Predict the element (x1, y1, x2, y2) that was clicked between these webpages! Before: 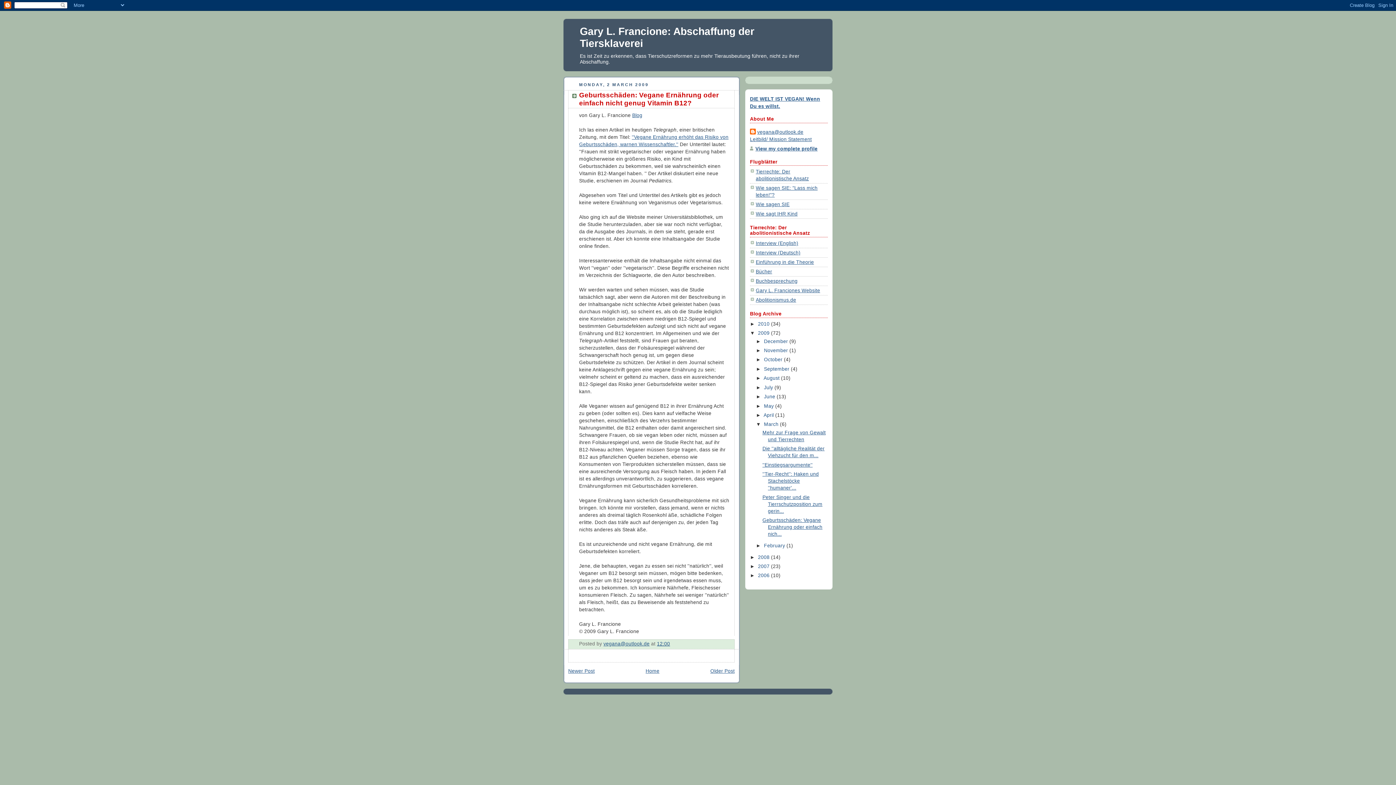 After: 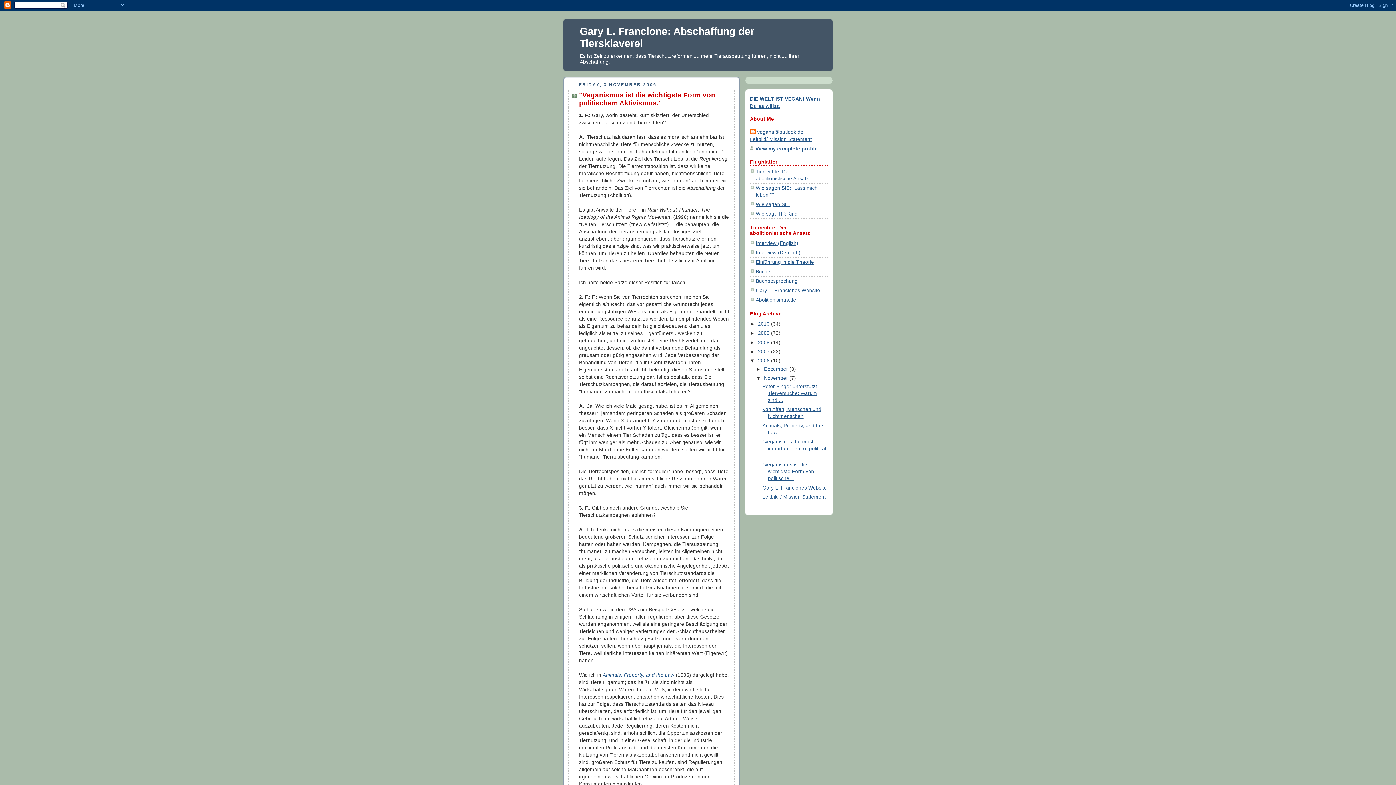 Action: label: Interview (Deutsch) bbox: (756, 250, 800, 255)